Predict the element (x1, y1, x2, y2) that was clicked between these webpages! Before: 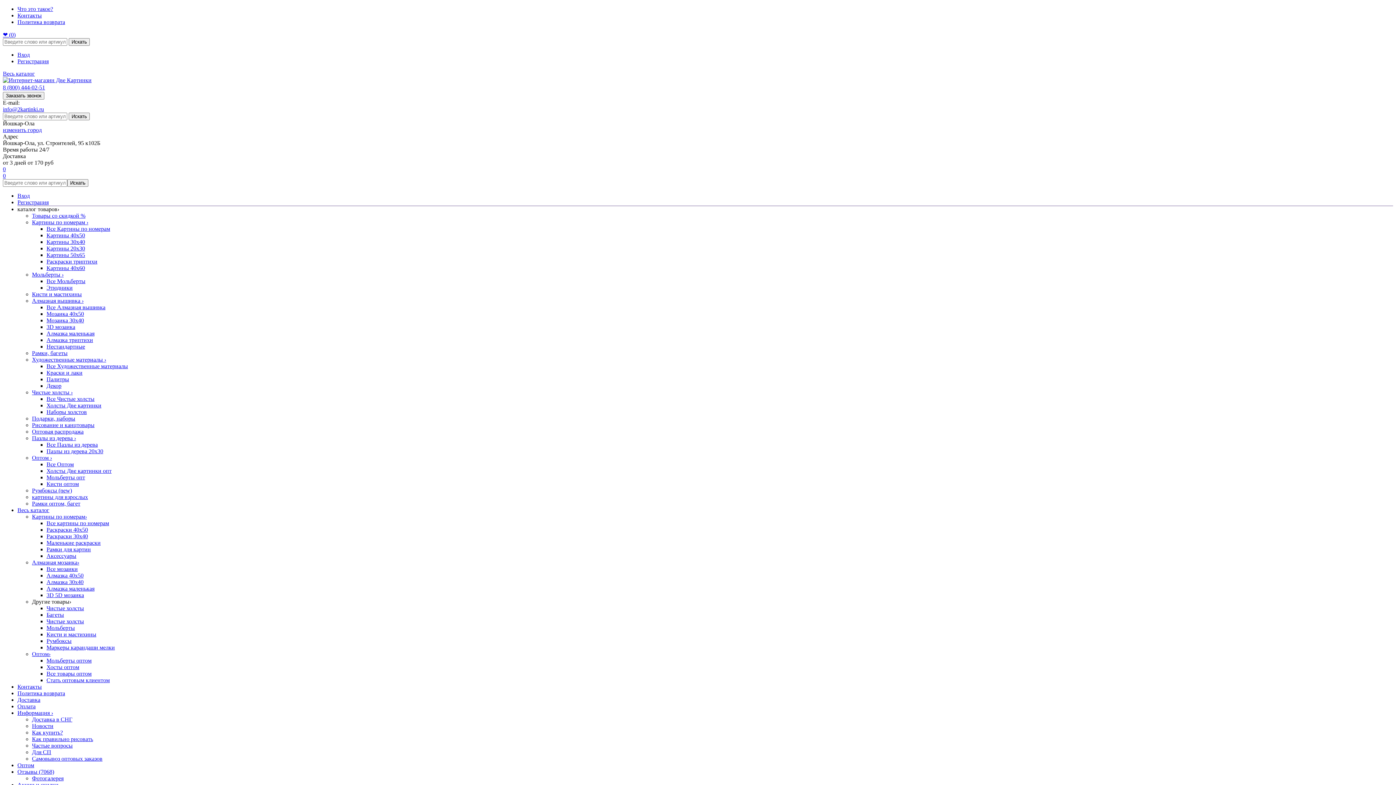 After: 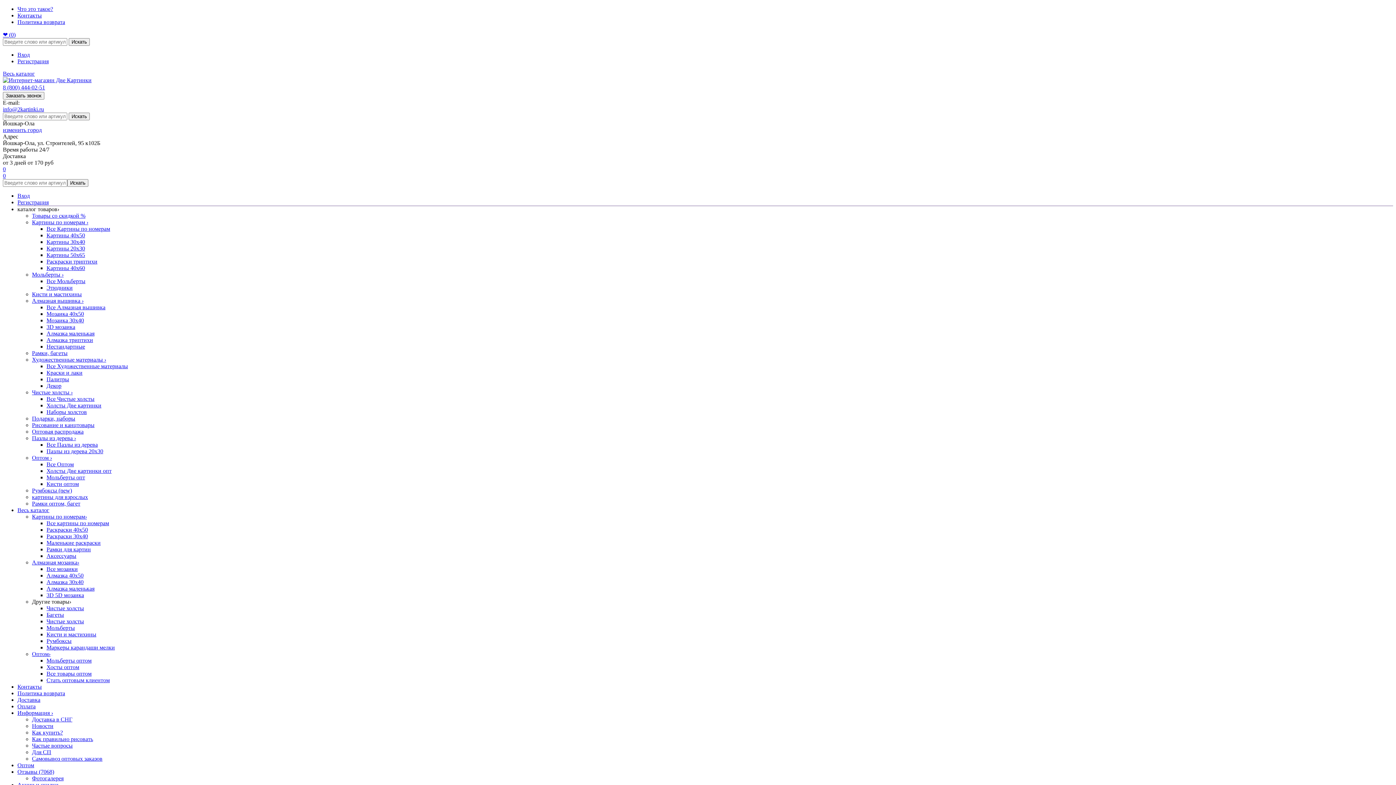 Action: bbox: (17, 5, 53, 12) label: Что это такое?